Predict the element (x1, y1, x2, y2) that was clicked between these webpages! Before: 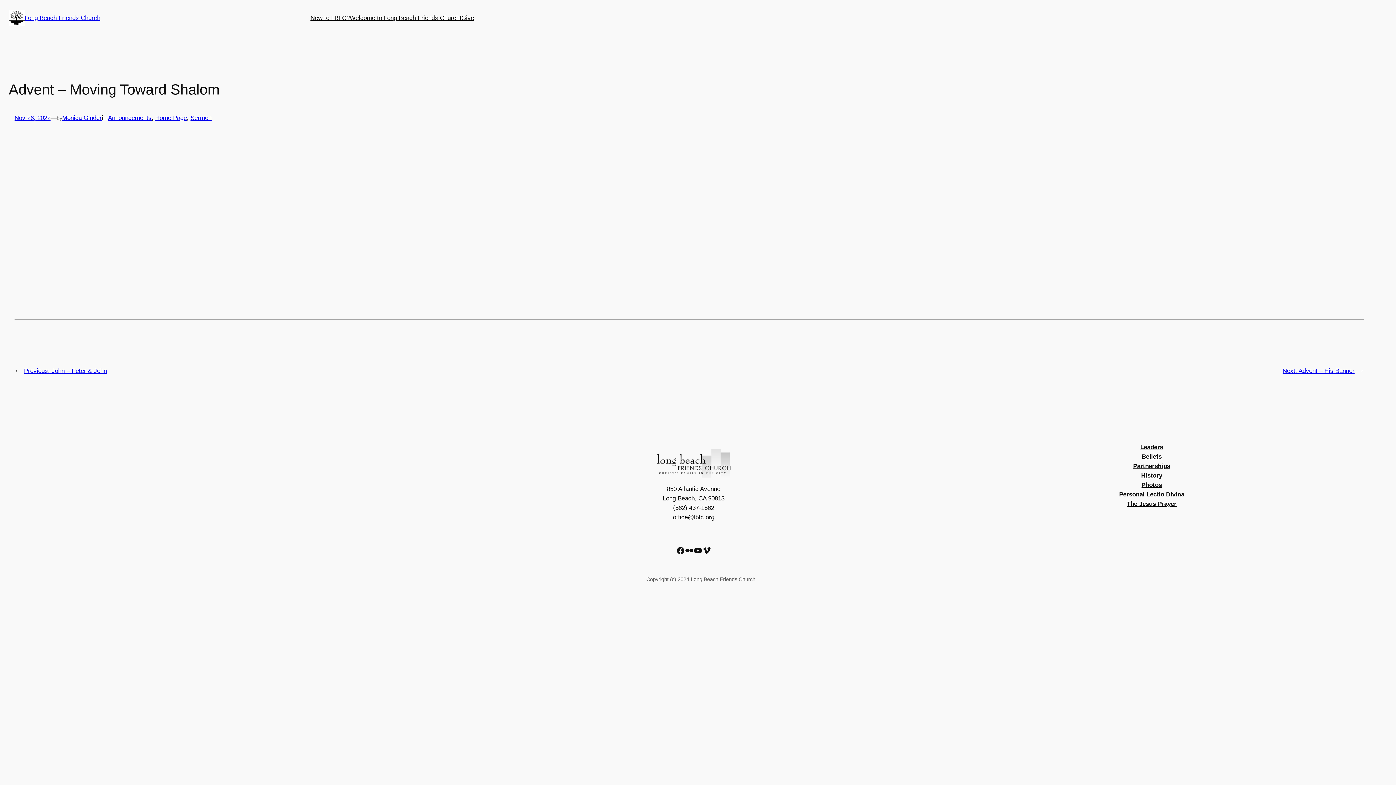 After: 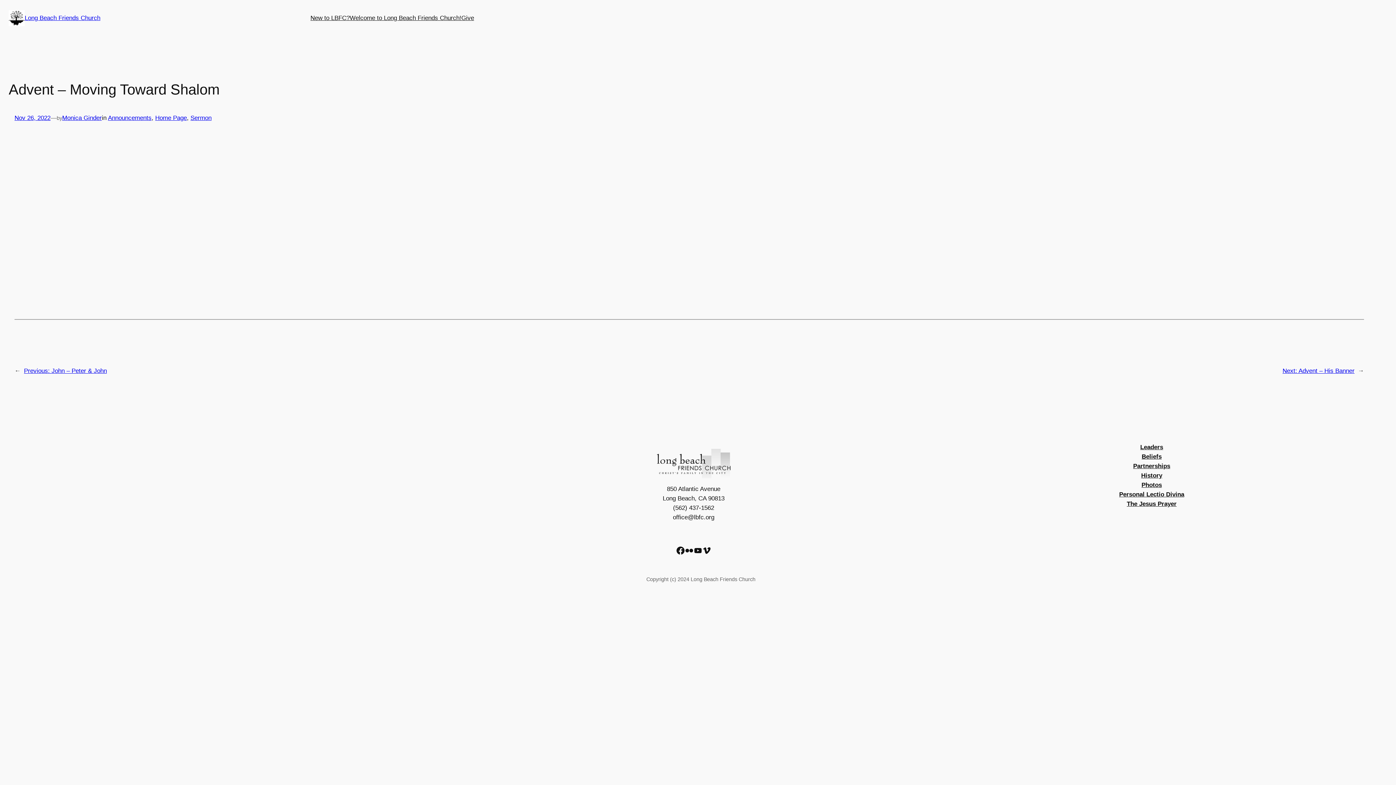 Action: bbox: (676, 546, 685, 555) label: Facebook